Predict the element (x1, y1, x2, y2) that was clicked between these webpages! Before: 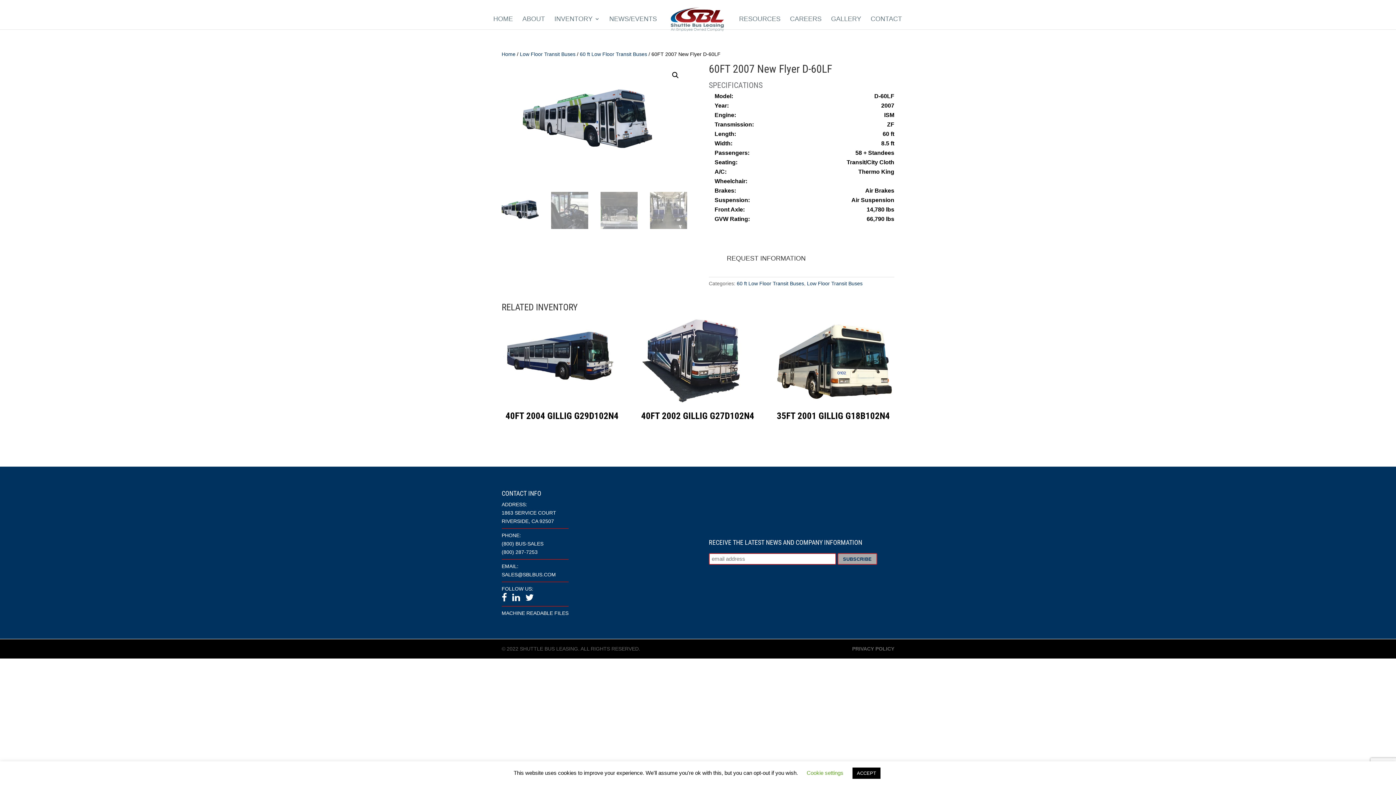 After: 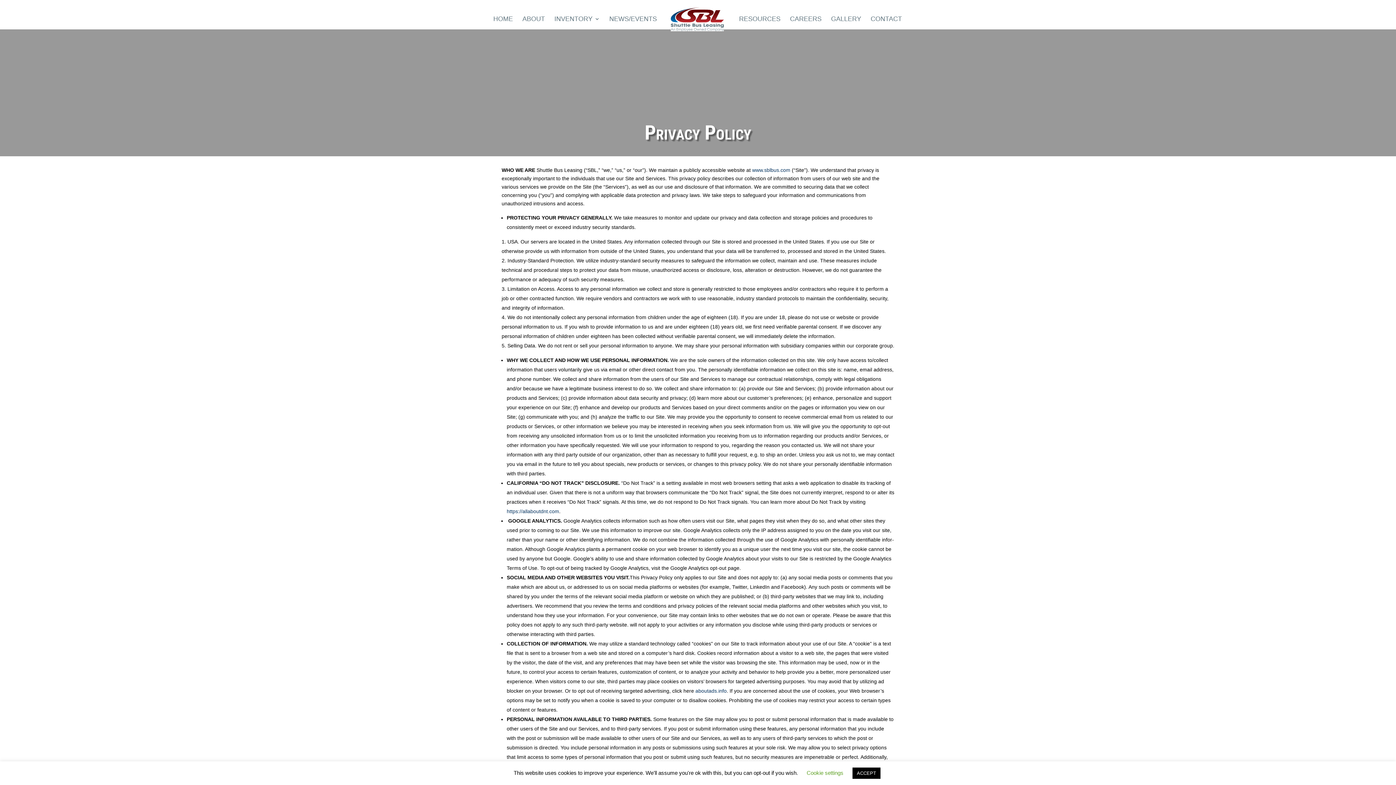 Action: label: PRIVACY POLICY bbox: (852, 645, 894, 653)